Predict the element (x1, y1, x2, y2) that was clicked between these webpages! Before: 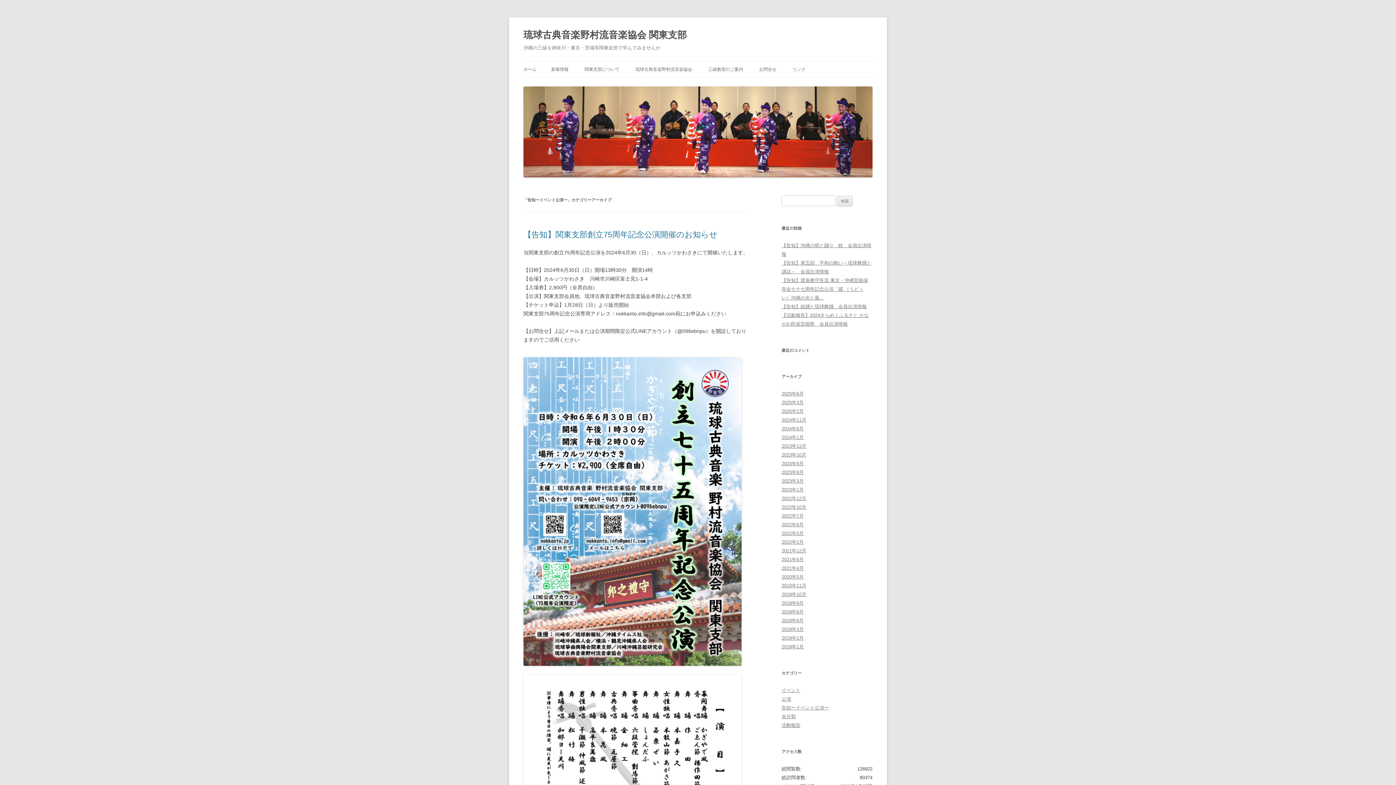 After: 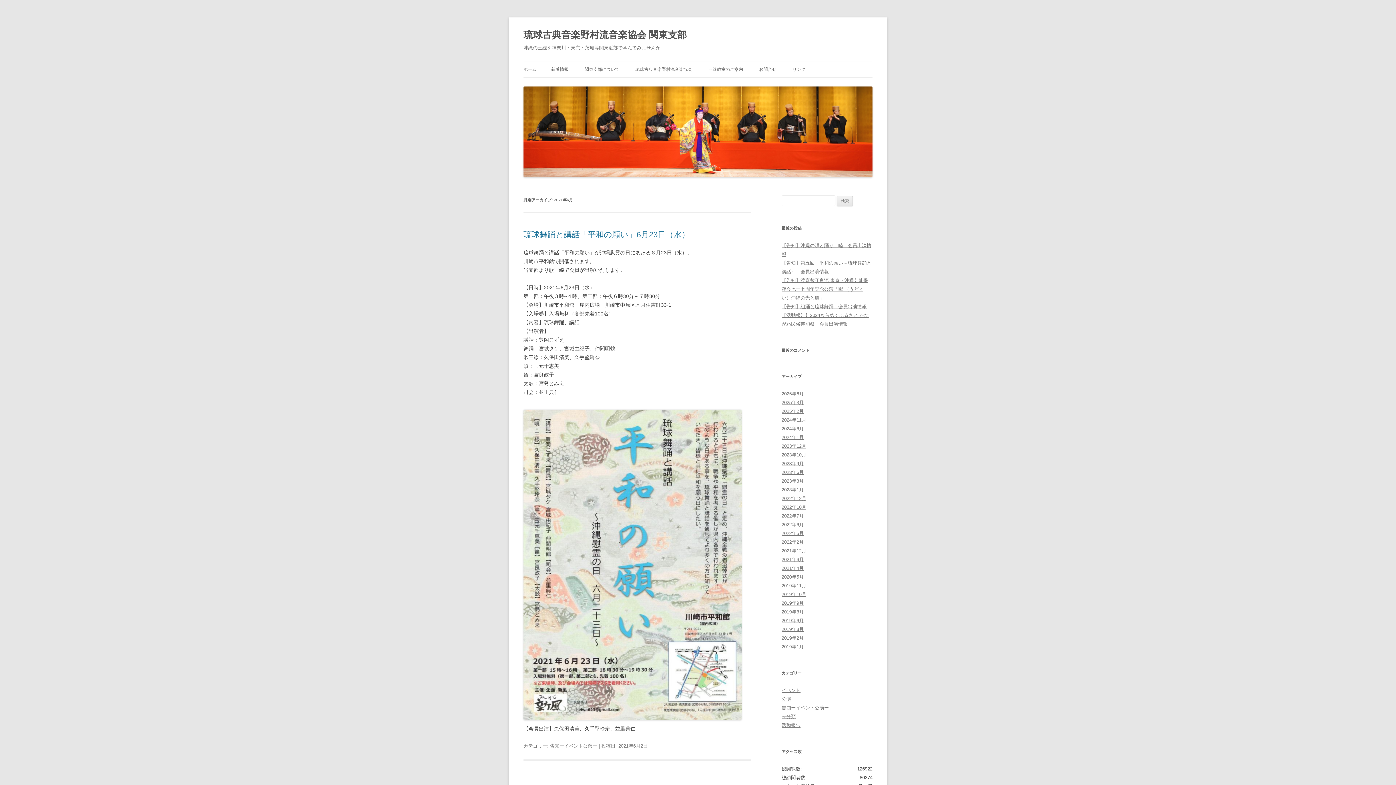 Action: label: 2021年6月 bbox: (781, 557, 804, 562)